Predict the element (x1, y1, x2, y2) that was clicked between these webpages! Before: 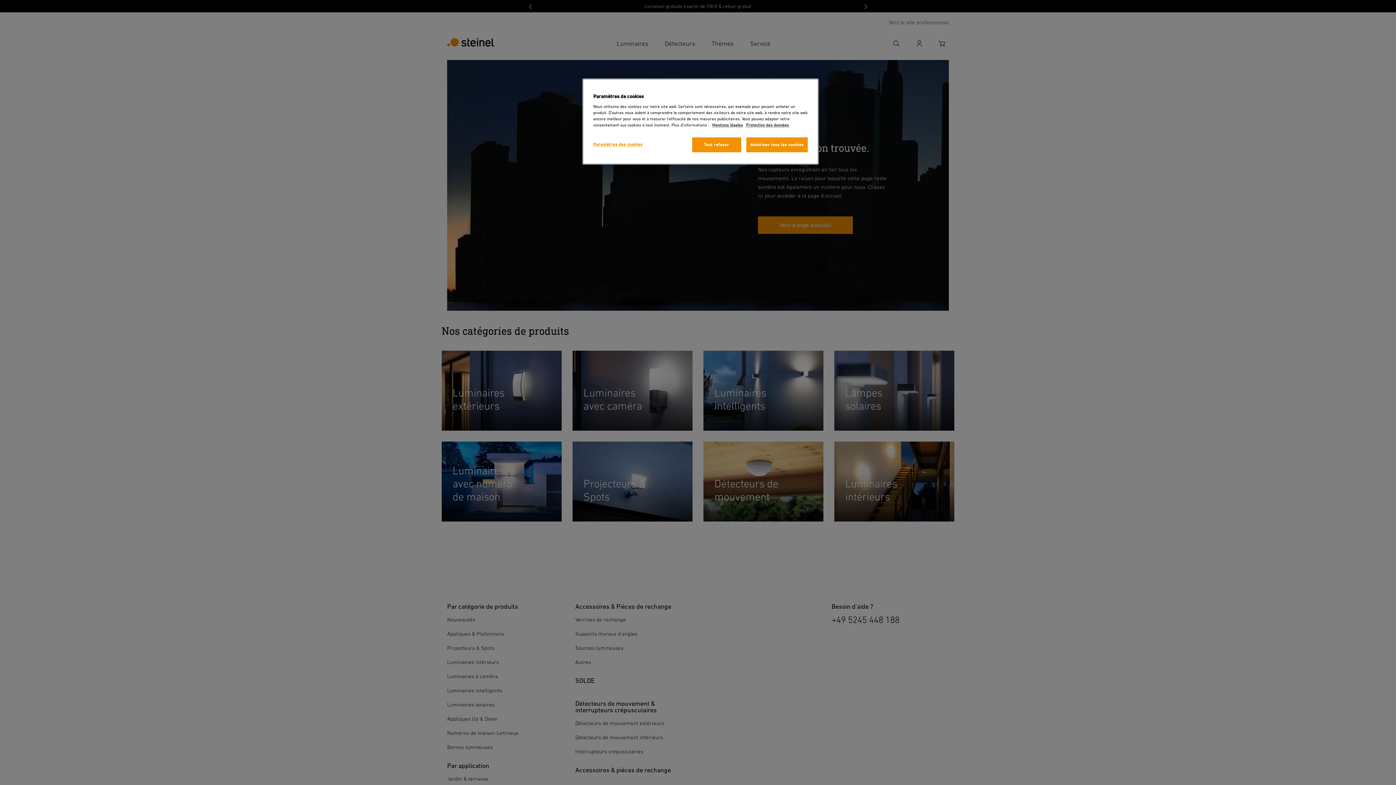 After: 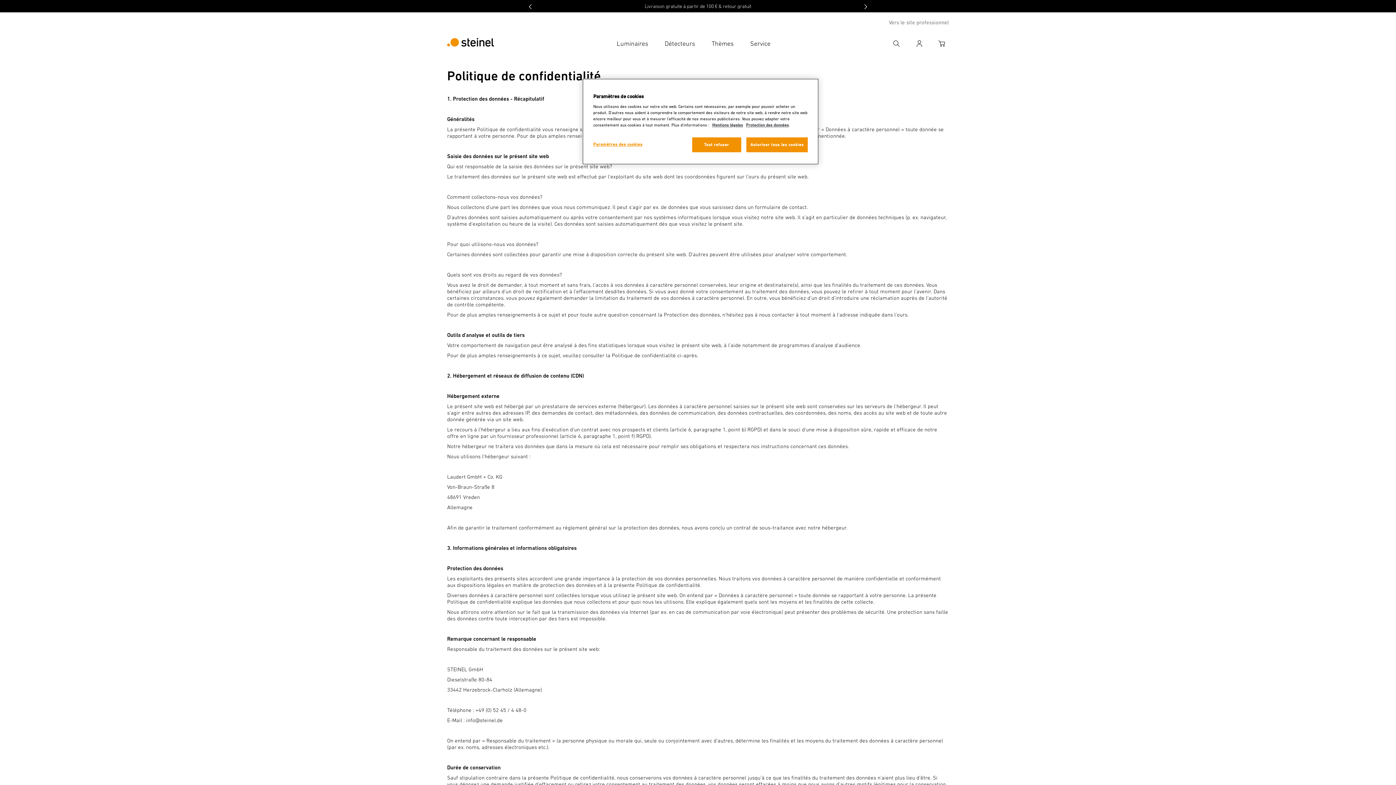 Action: label: Protection des données bbox: (746, 122, 789, 127)